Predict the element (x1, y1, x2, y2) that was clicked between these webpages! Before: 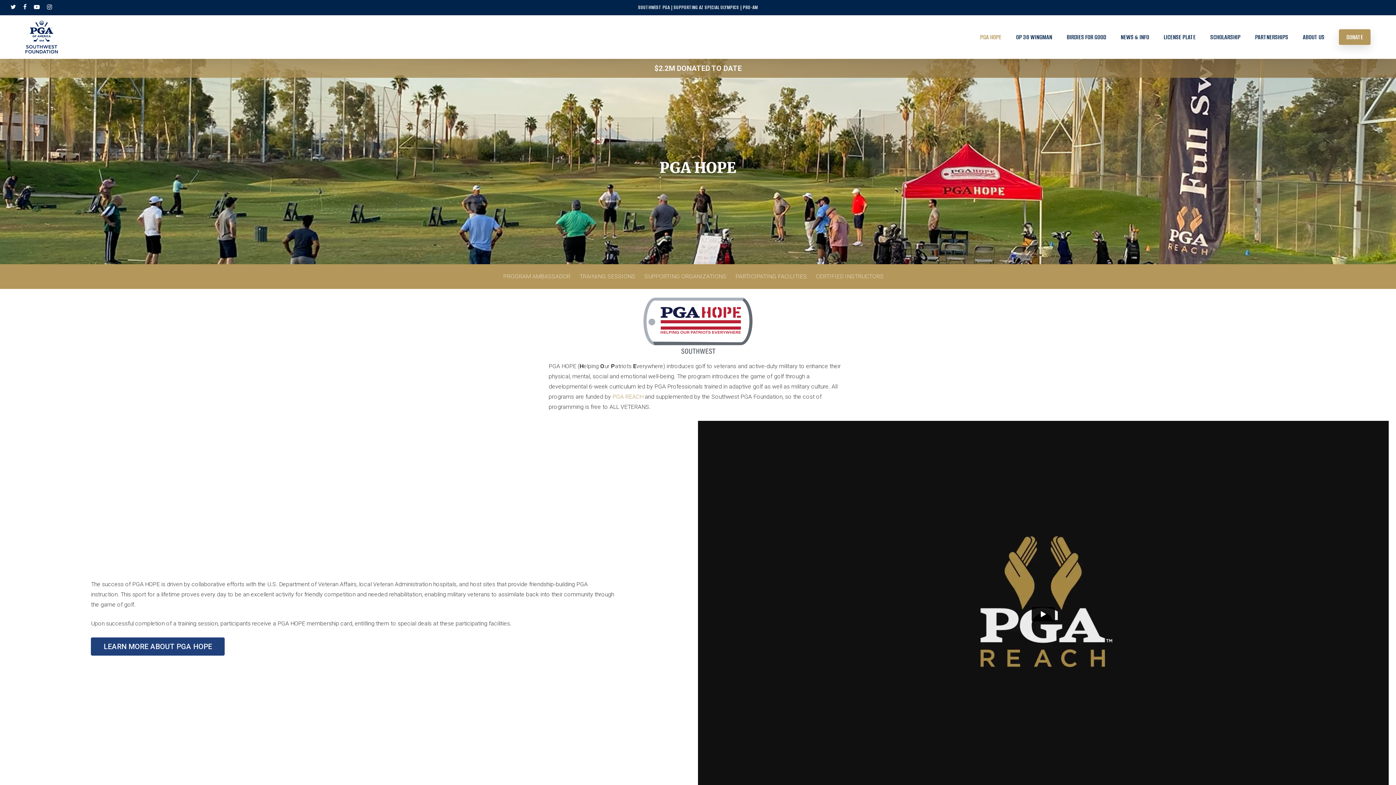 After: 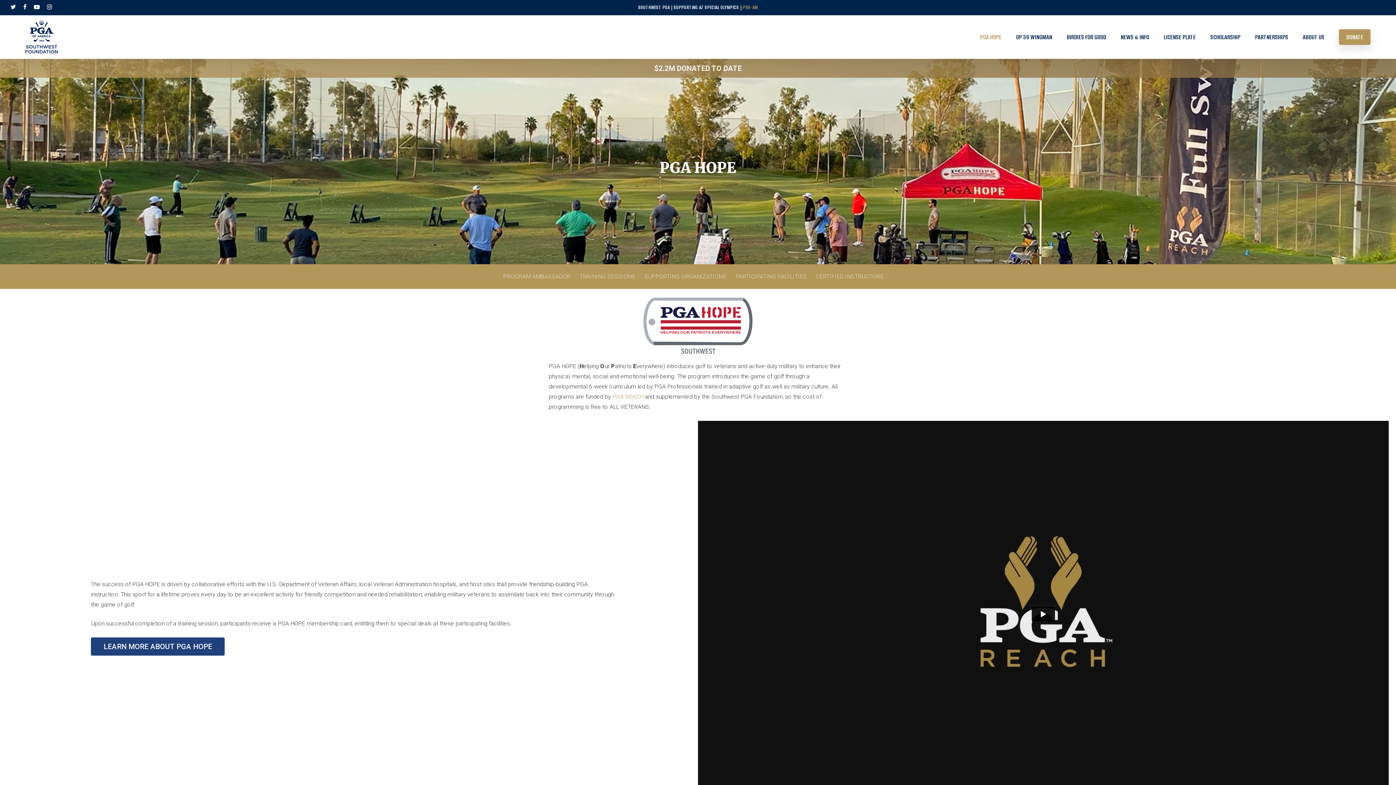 Action: bbox: (742, 4, 758, 10) label: PRO-AM